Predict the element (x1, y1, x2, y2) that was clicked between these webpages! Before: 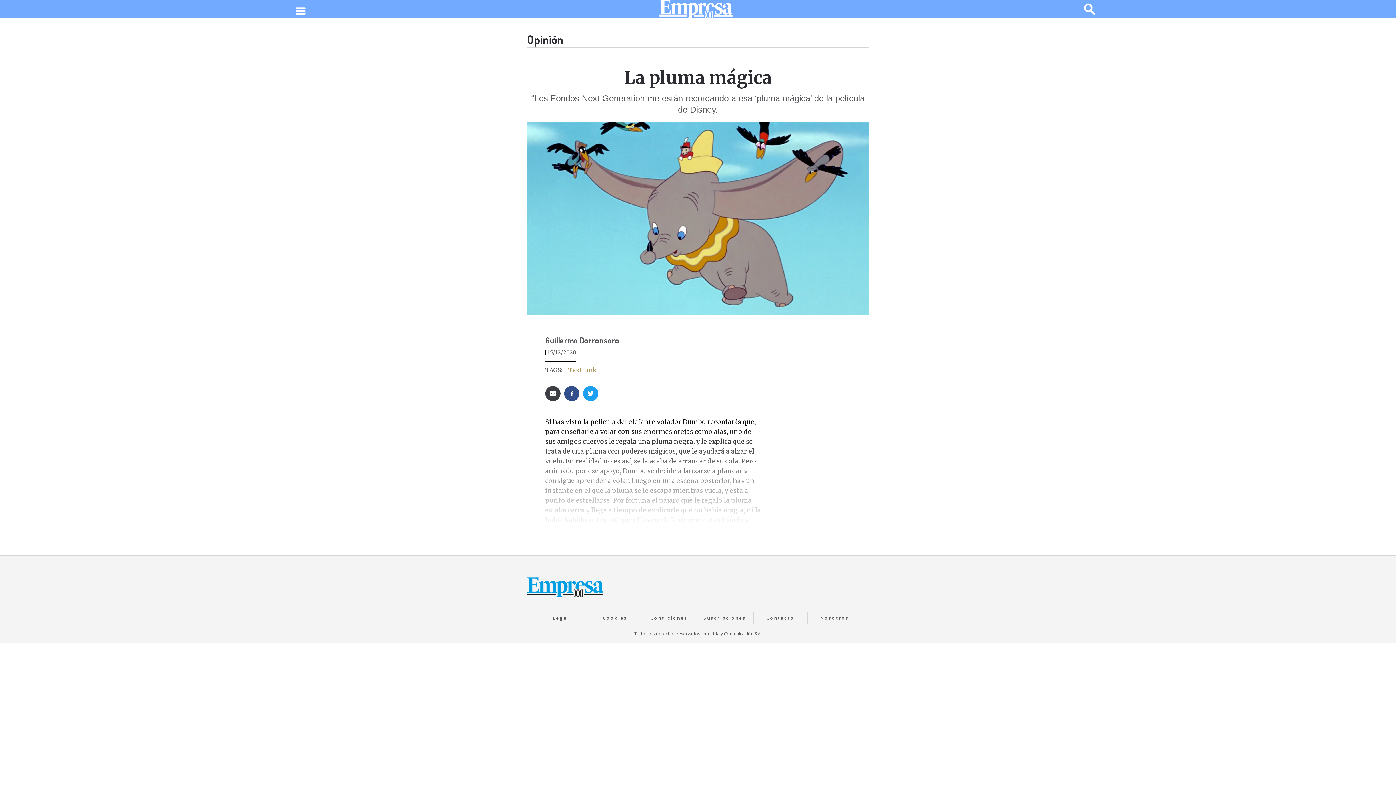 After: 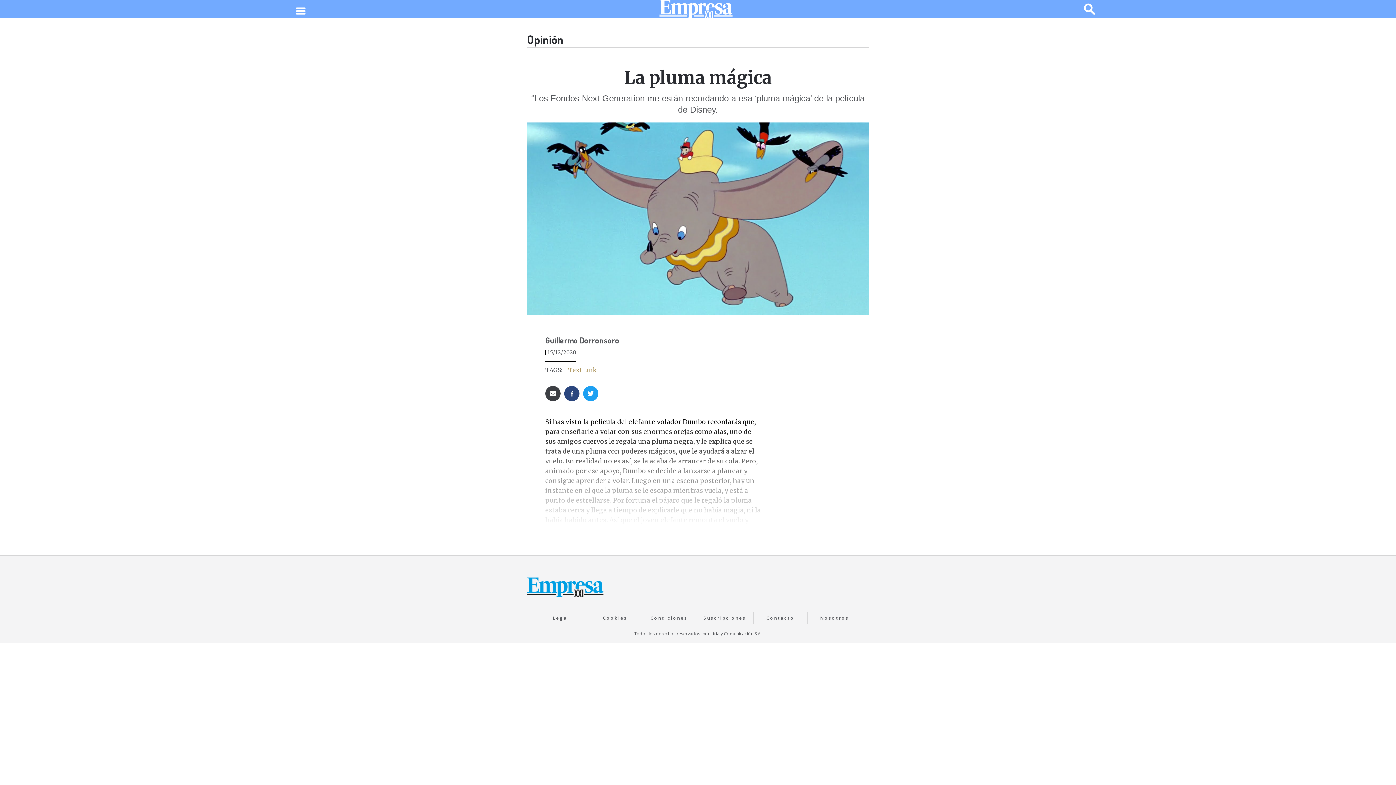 Action: bbox: (564, 386, 579, 401)